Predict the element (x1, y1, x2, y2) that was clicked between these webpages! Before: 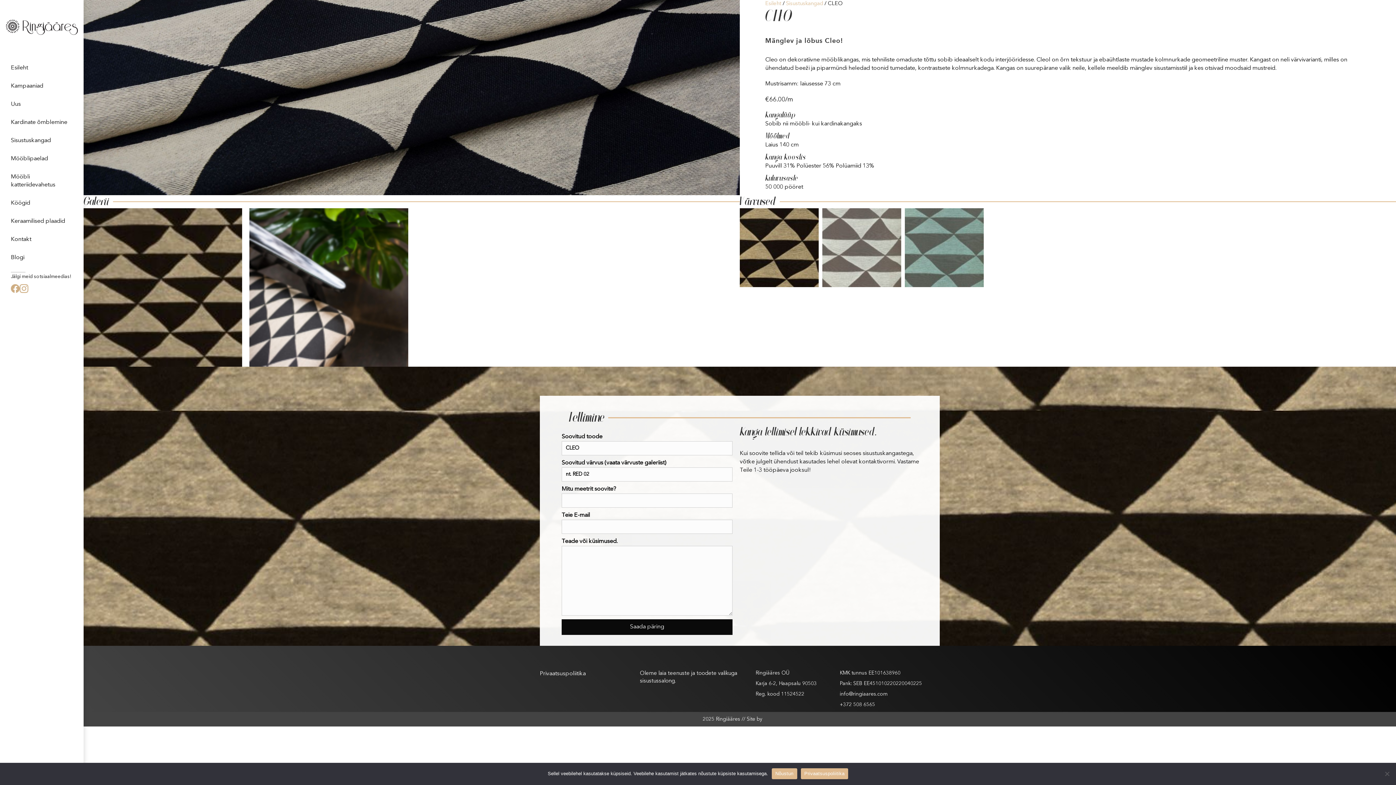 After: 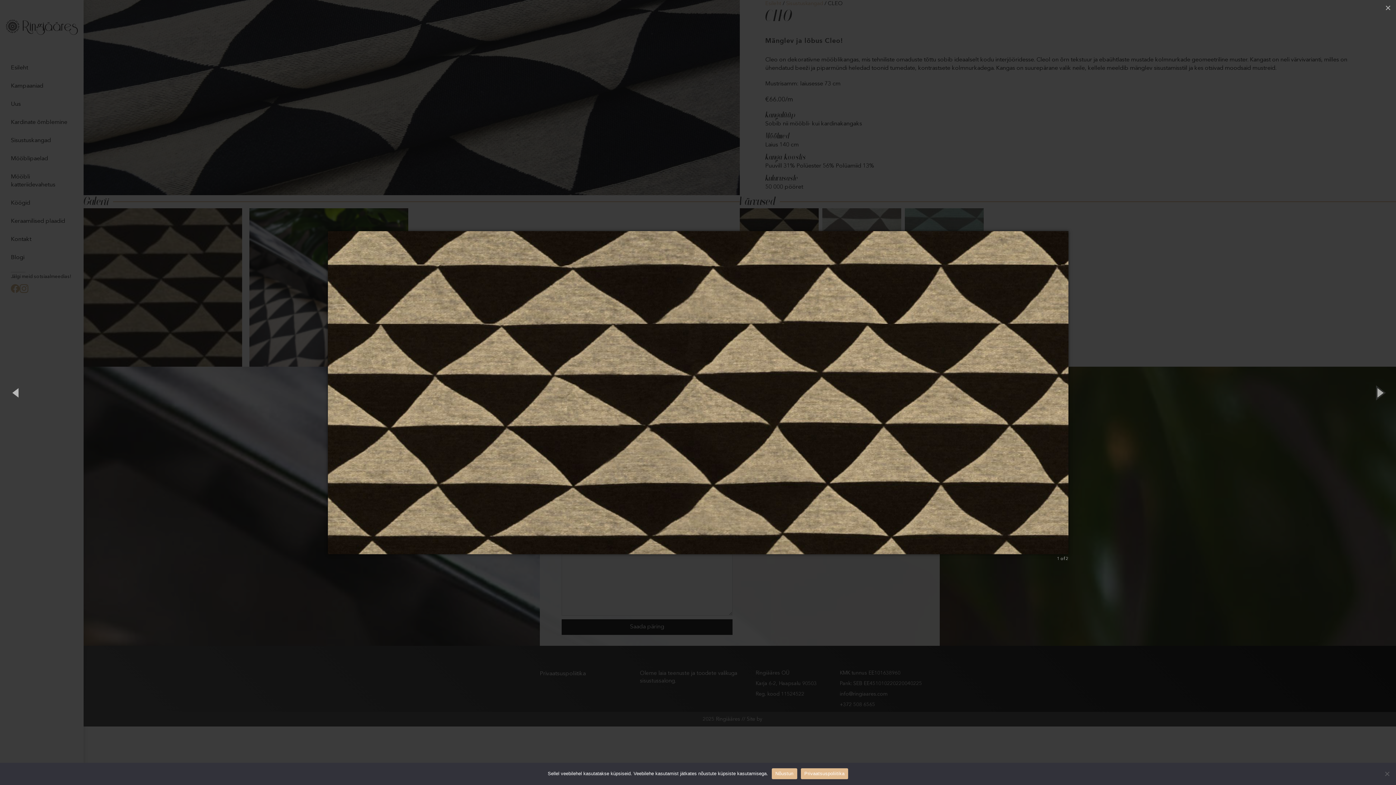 Action: bbox: (83, 208, 242, 367)